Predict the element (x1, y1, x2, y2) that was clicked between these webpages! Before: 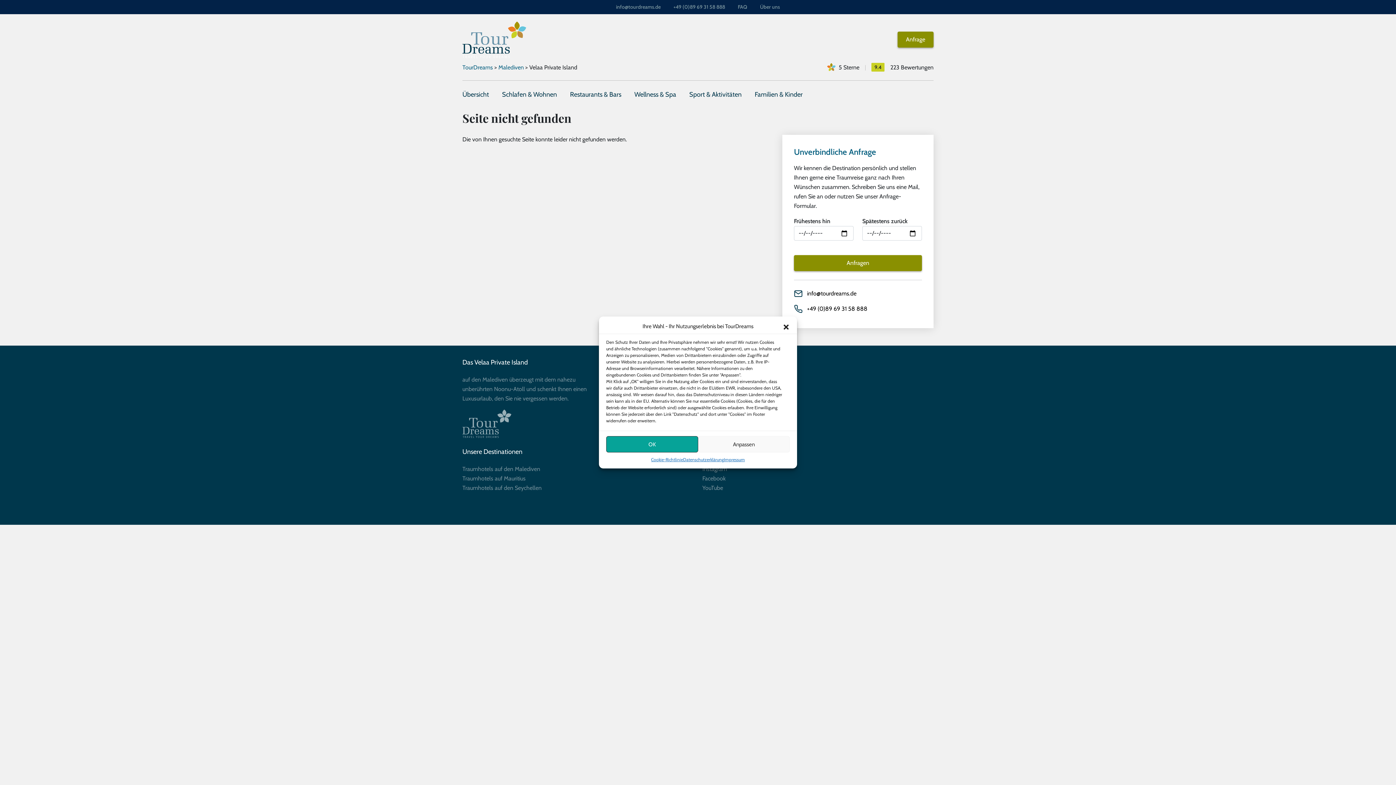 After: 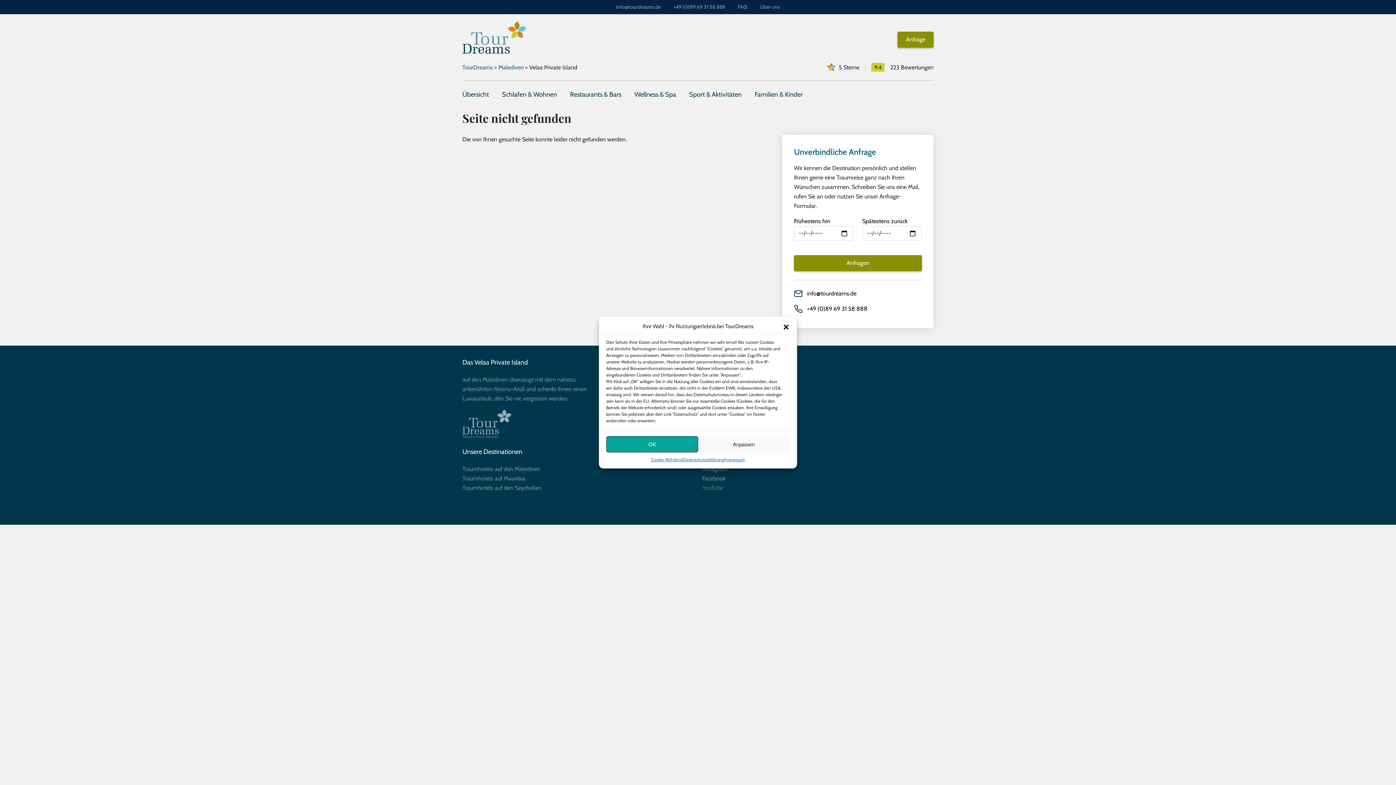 Action: bbox: (702, 483, 933, 493) label: YouTube